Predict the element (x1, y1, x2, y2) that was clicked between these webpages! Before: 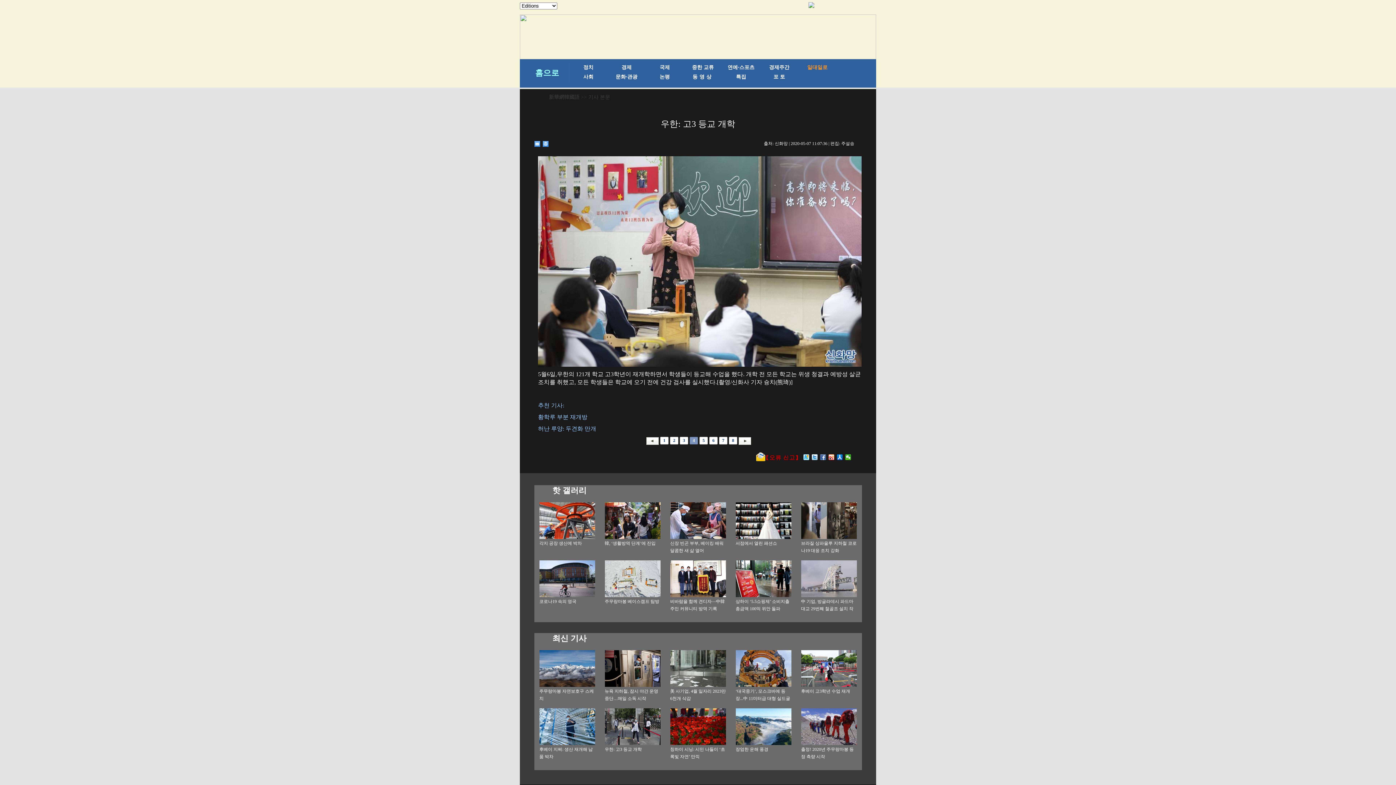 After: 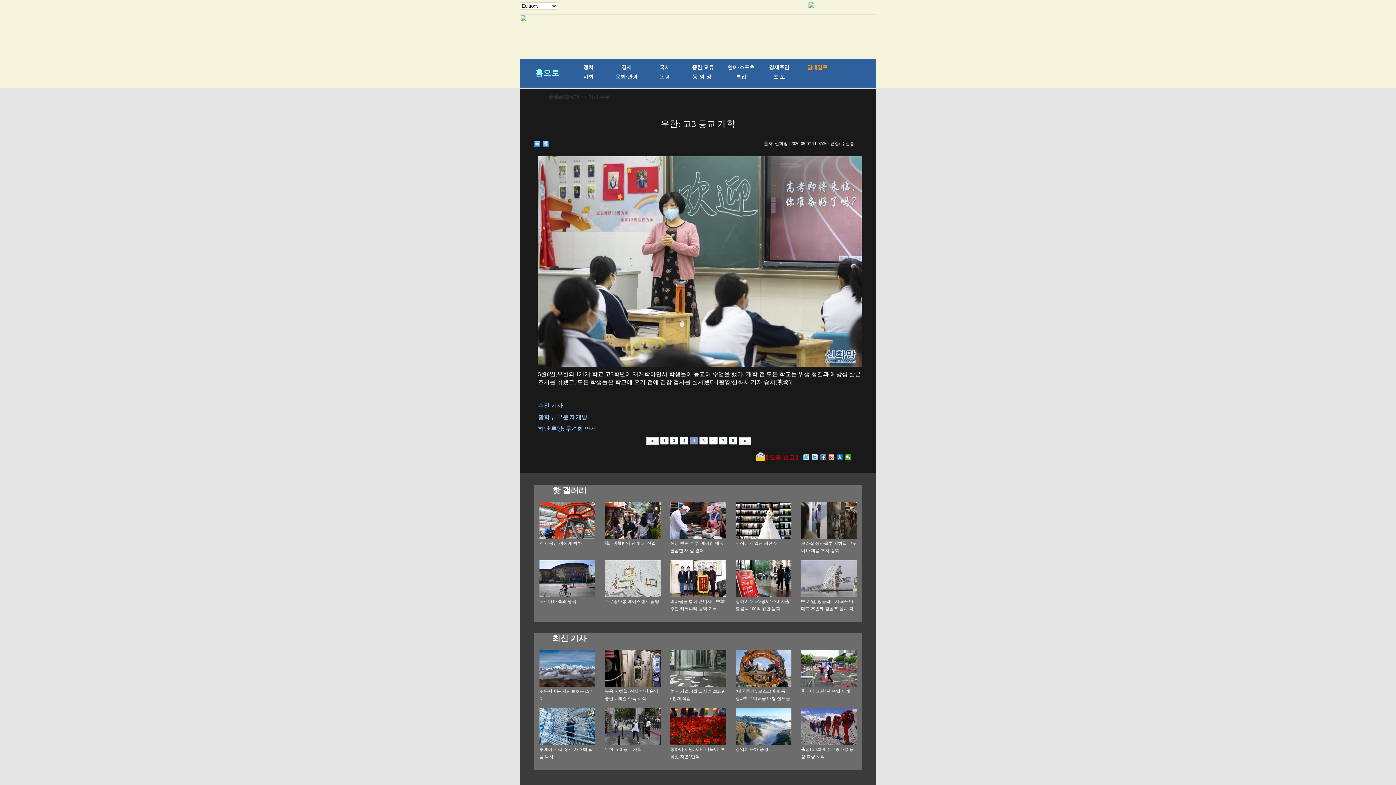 Action: bbox: (670, 575, 726, 581)